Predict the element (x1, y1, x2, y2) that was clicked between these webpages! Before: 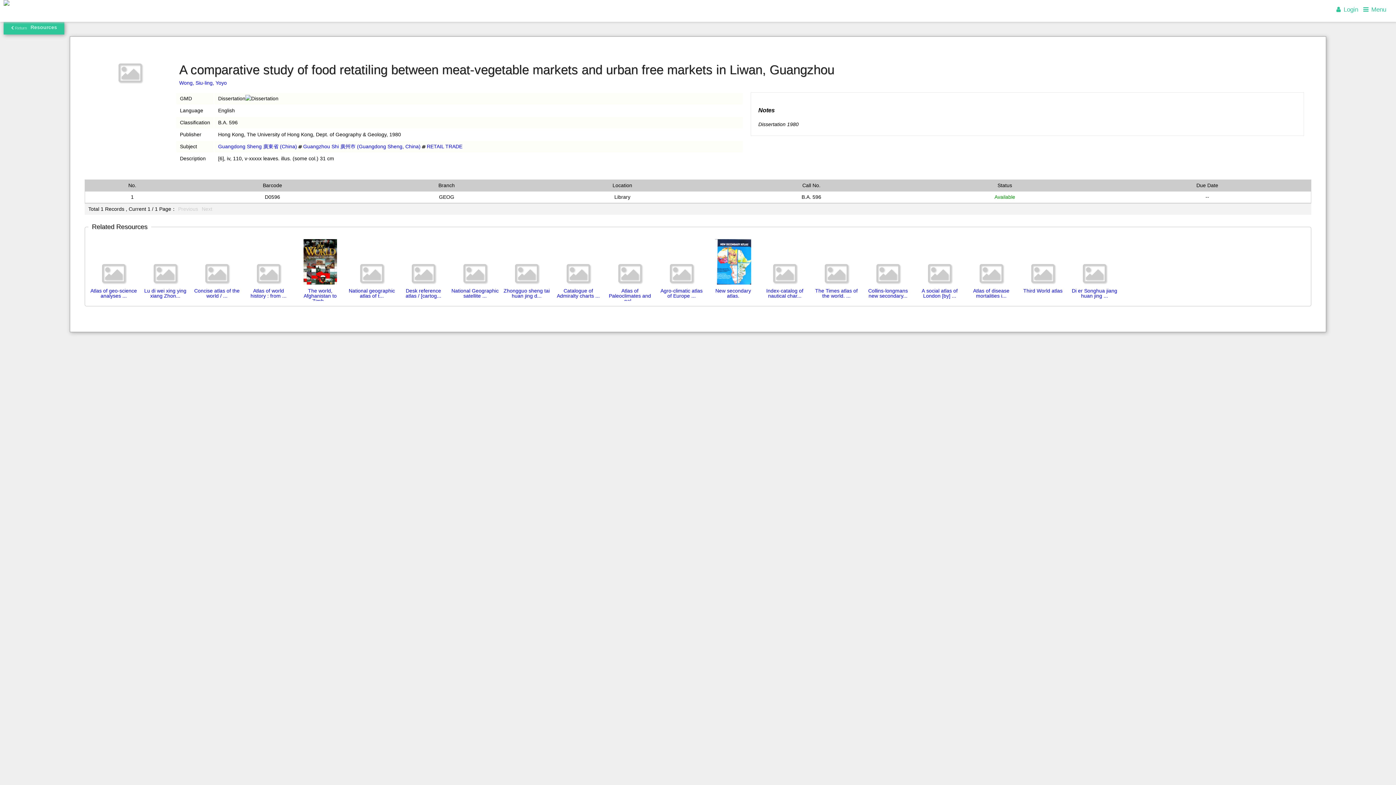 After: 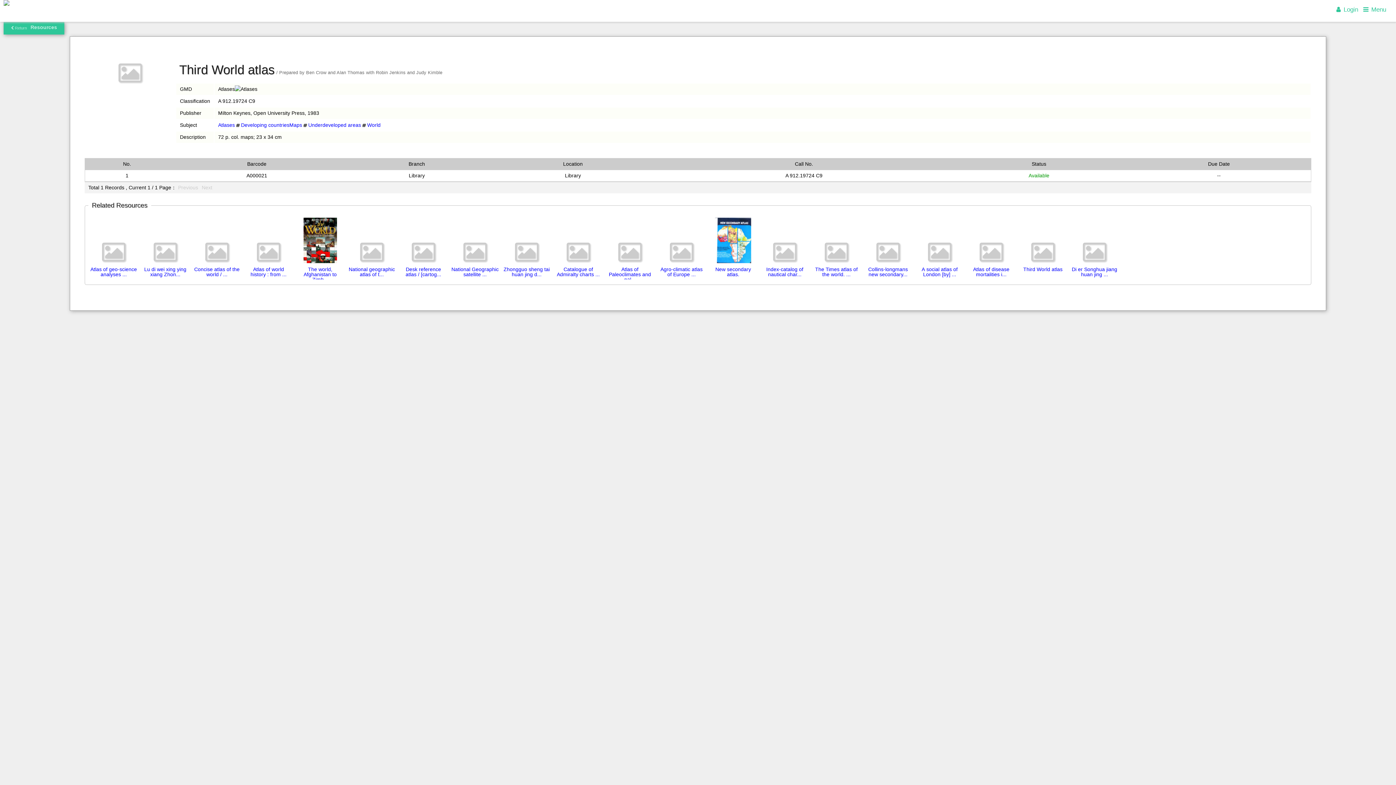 Action: label: Third World atlas bbox: (1023, 287, 1062, 293)